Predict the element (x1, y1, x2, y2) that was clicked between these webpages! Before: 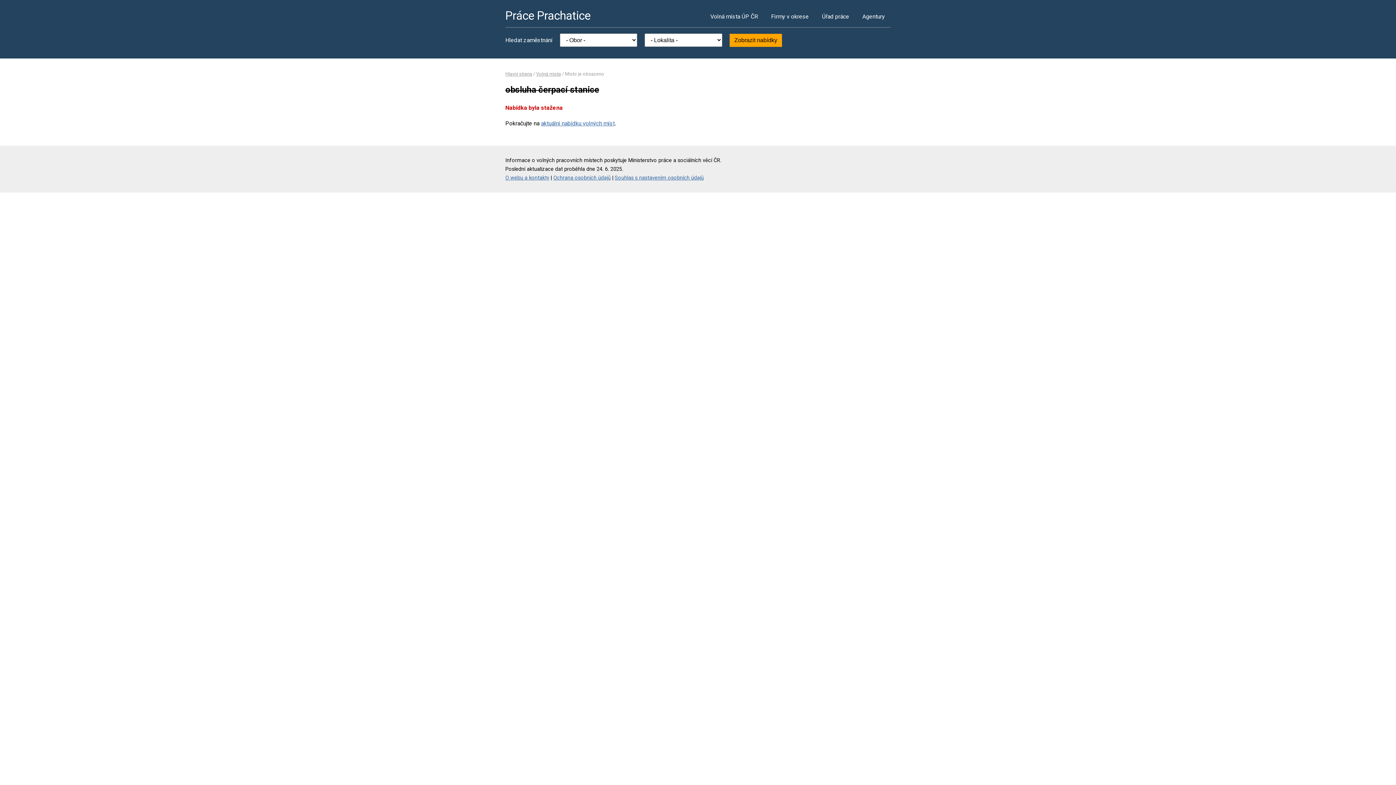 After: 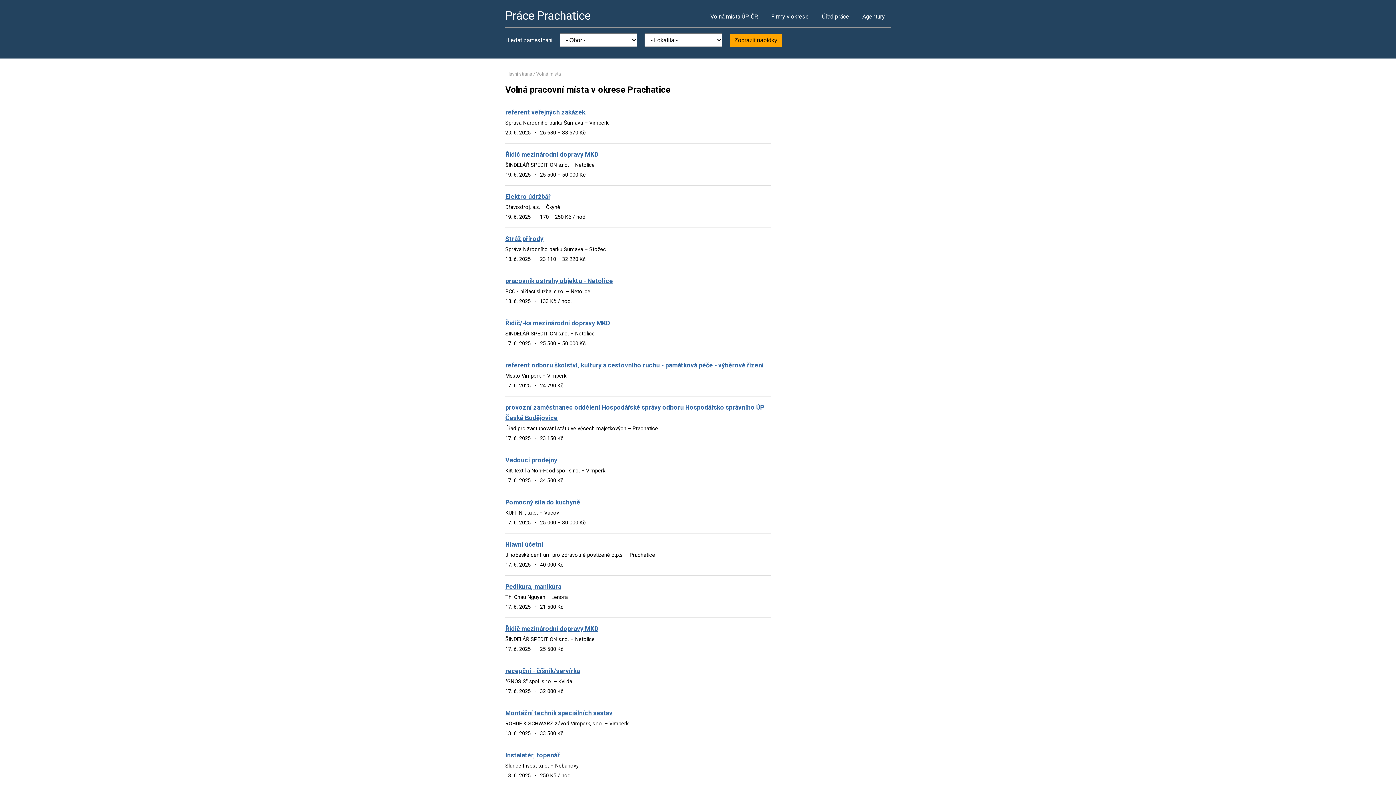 Action: label: Volná místa ÚP ČR bbox: (704, 5, 764, 27)